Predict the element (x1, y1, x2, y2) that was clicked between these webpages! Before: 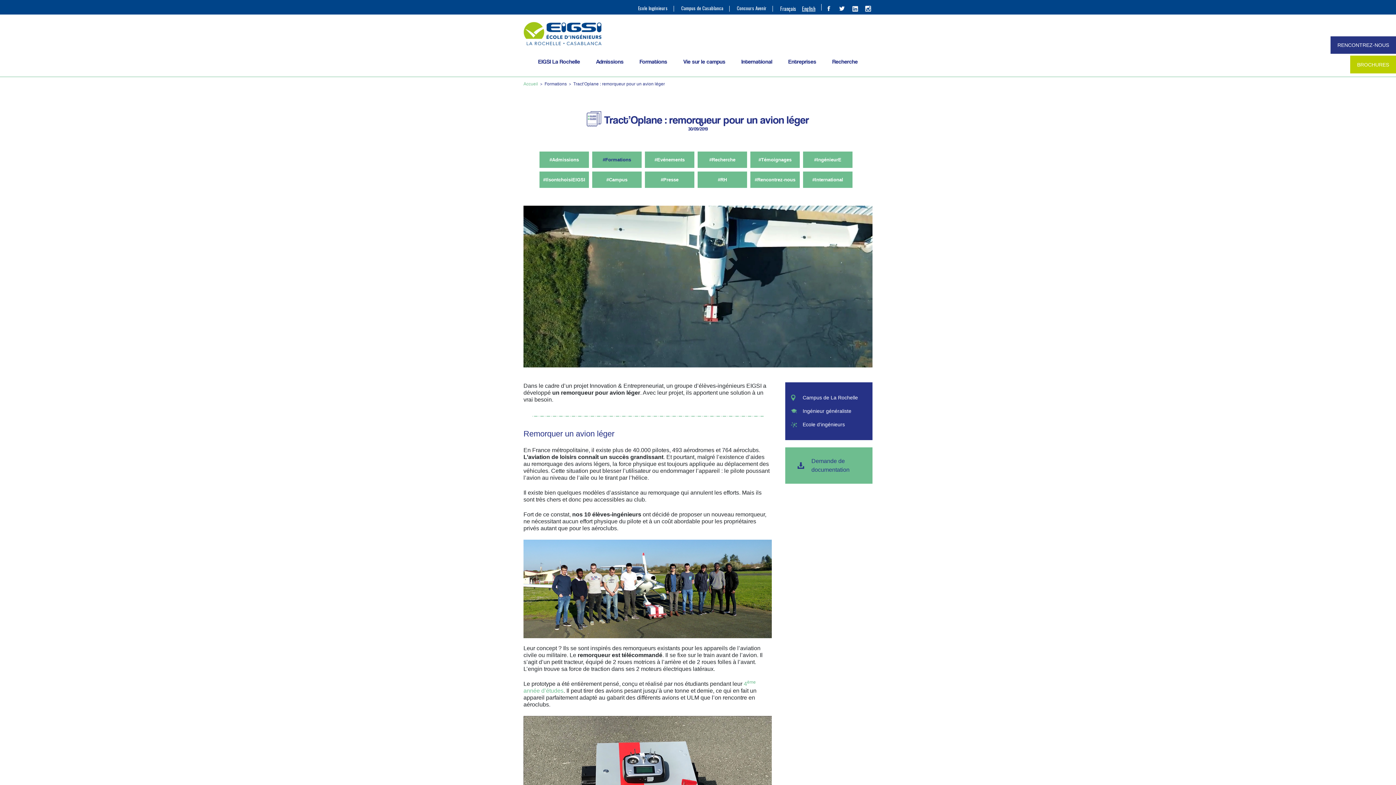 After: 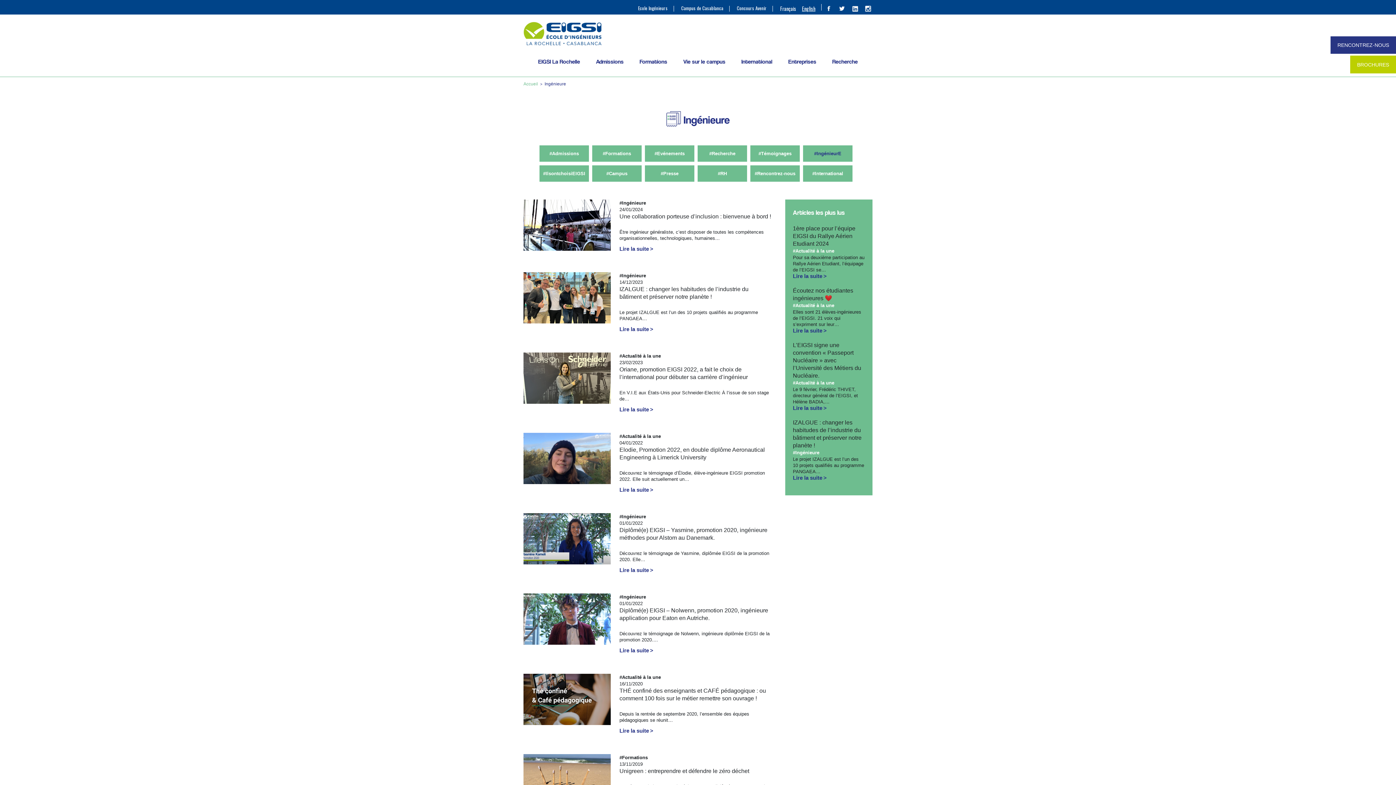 Action: label: #IngénieurE bbox: (803, 151, 852, 168)